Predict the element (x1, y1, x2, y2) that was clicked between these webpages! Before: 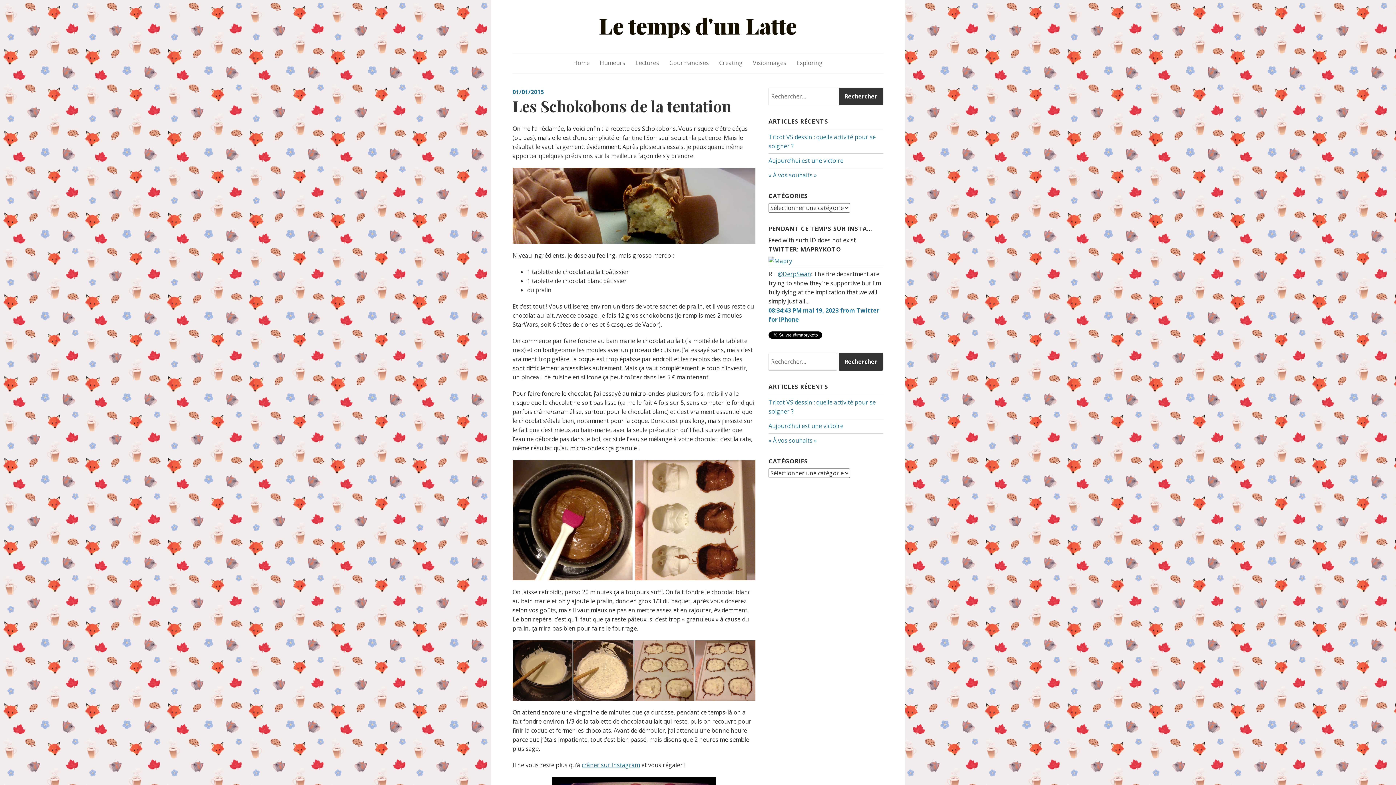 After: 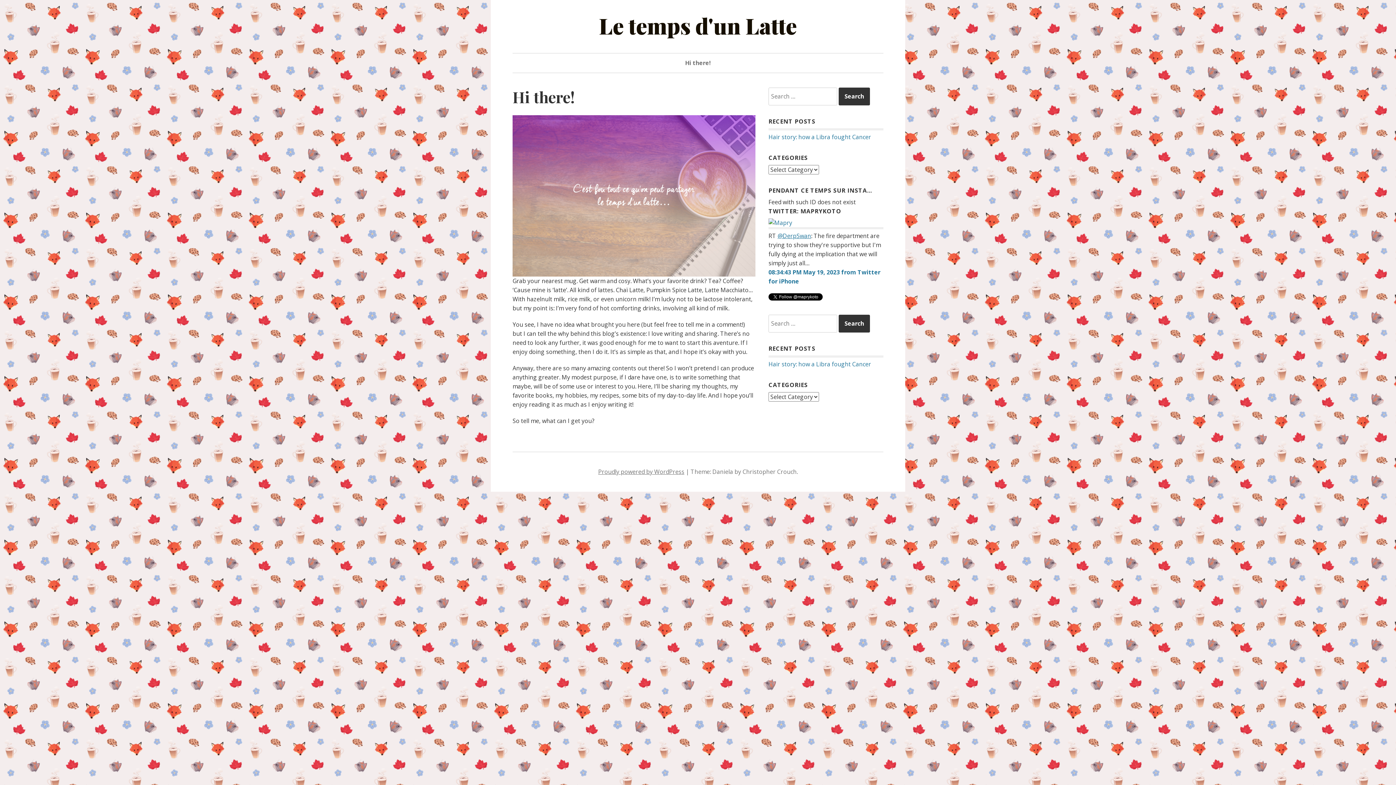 Action: label: Home bbox: (573, 58, 589, 67)